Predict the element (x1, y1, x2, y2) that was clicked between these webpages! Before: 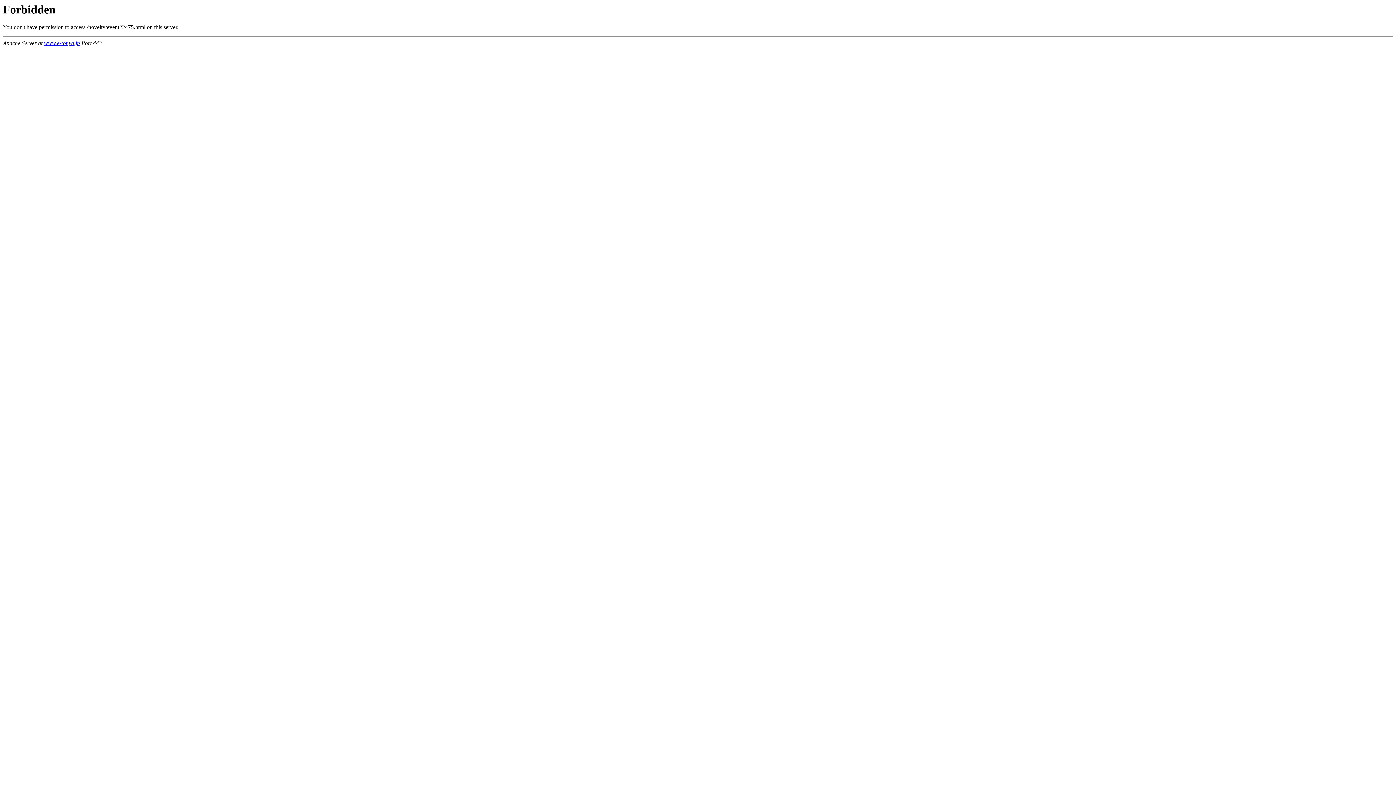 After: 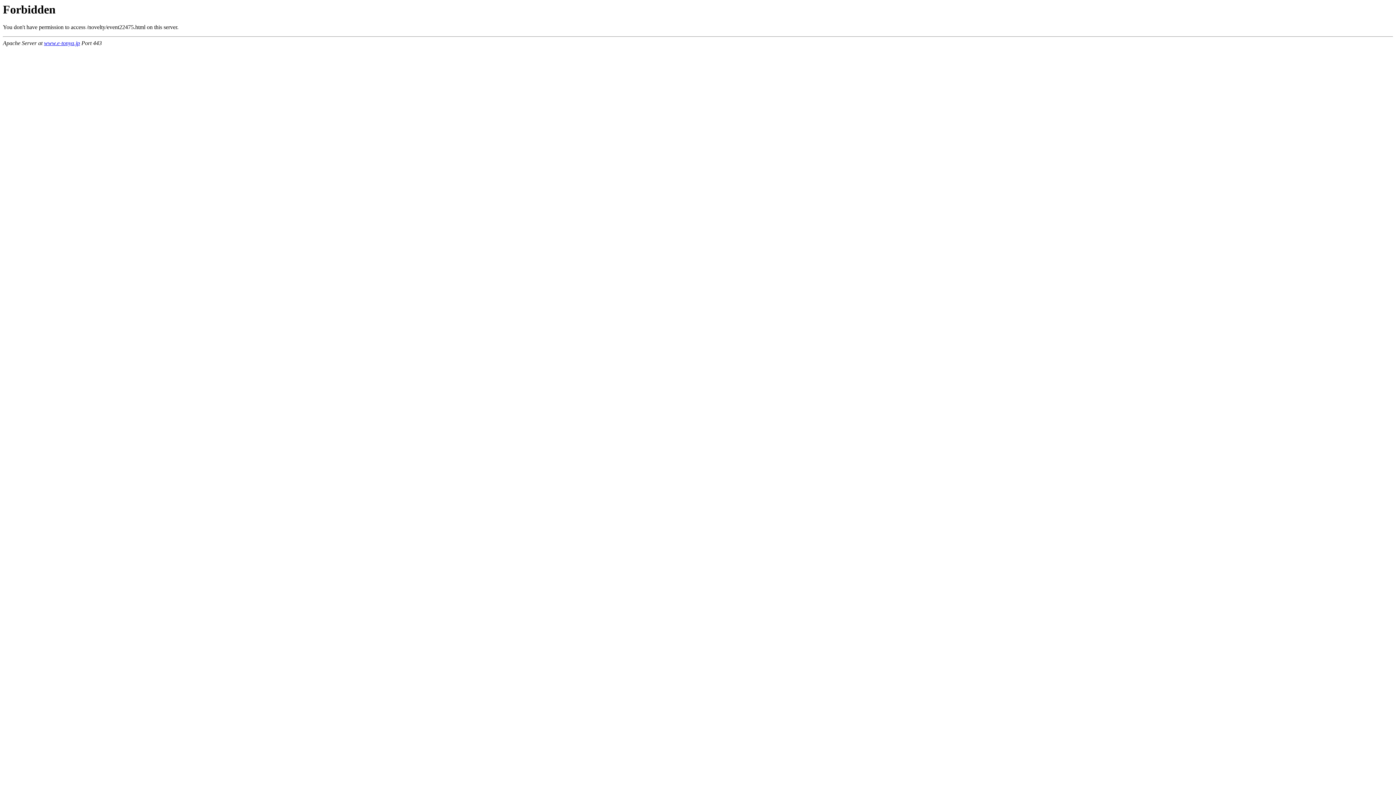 Action: label: www.e-tonya.jp bbox: (44, 40, 80, 46)